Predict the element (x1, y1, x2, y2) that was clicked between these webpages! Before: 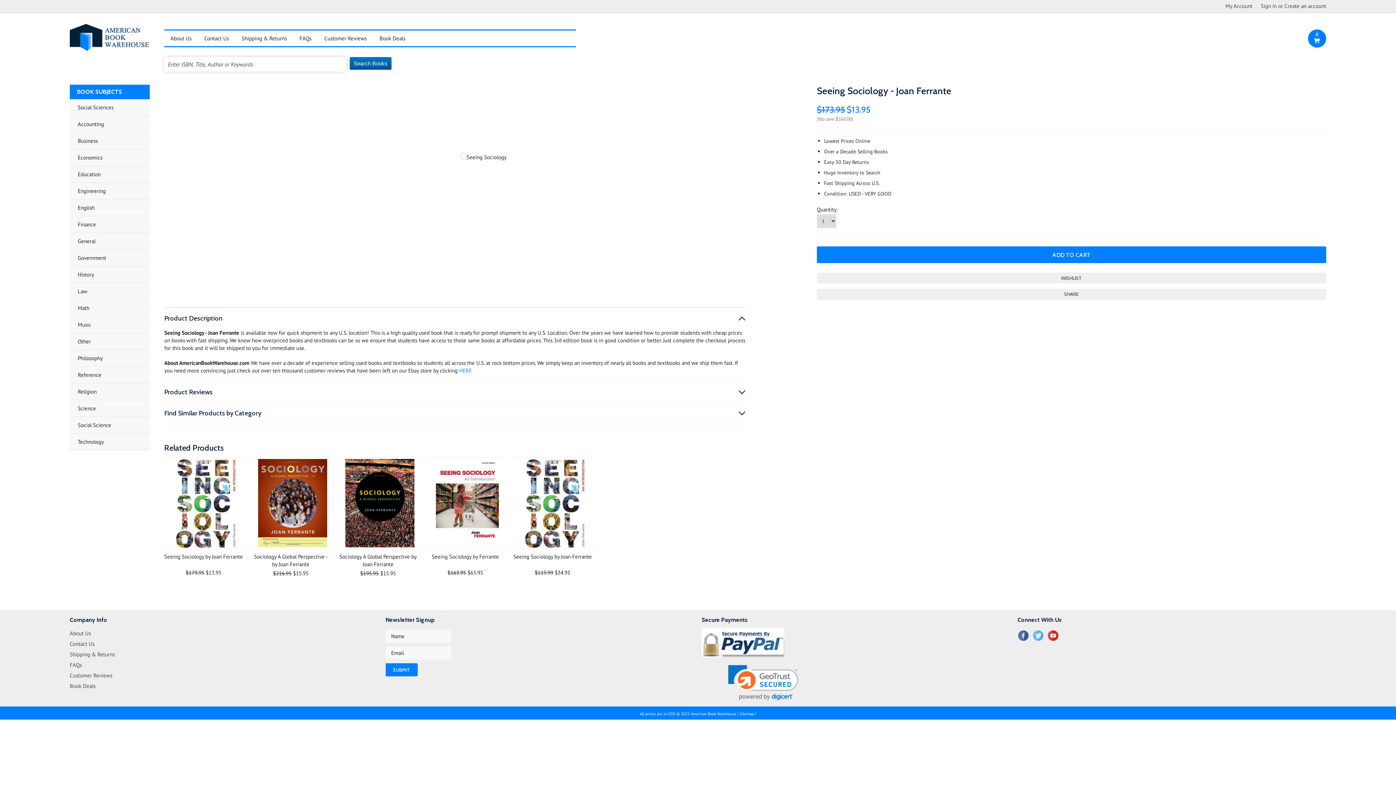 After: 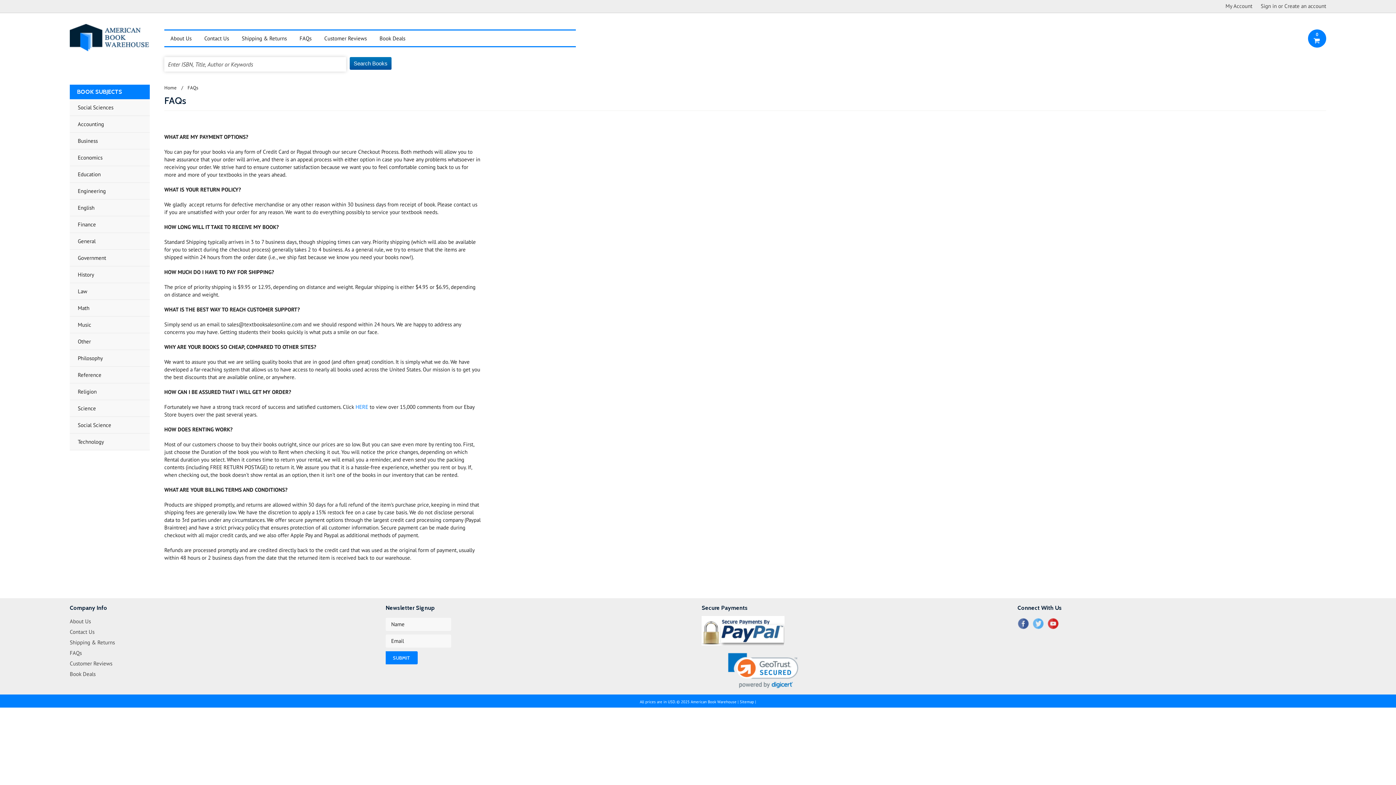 Action: bbox: (69, 661, 81, 668) label: FAQs